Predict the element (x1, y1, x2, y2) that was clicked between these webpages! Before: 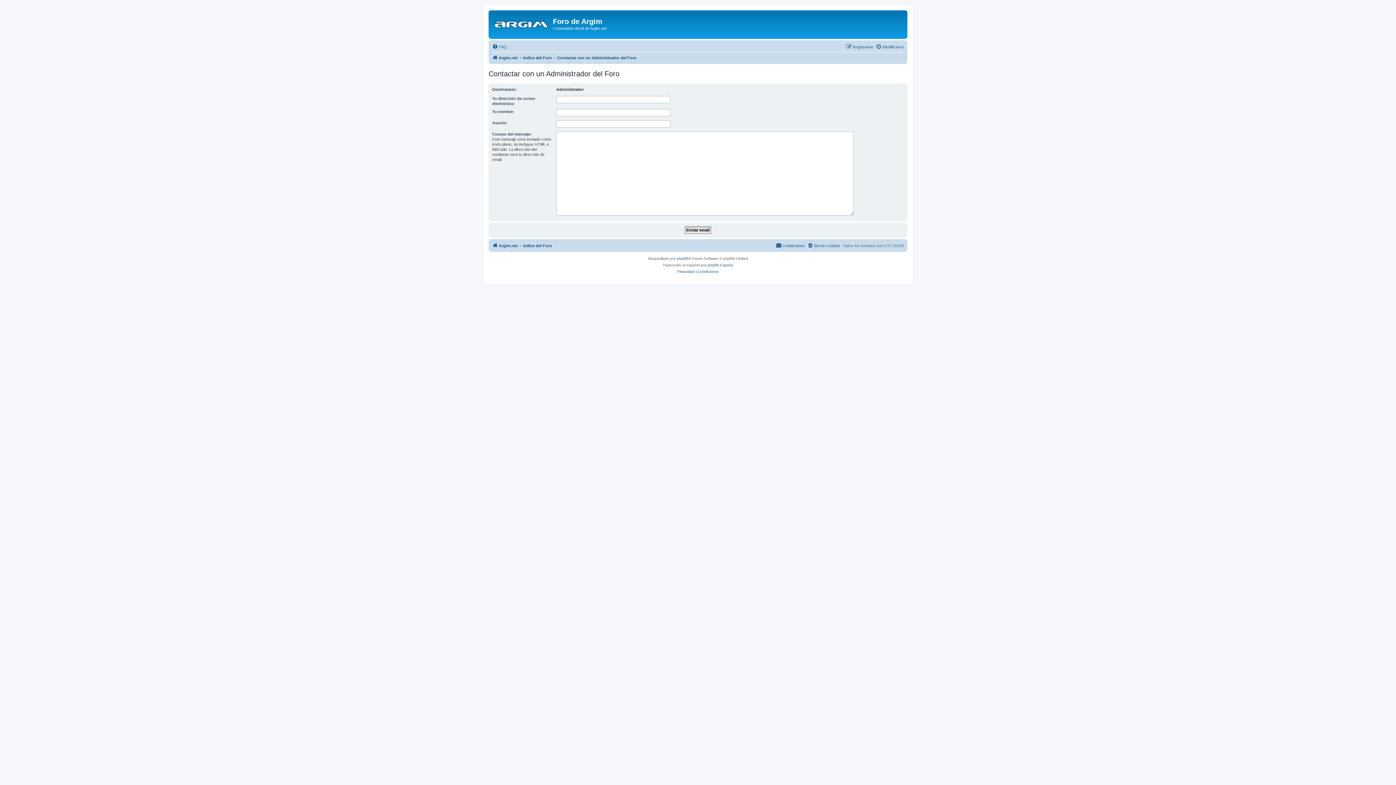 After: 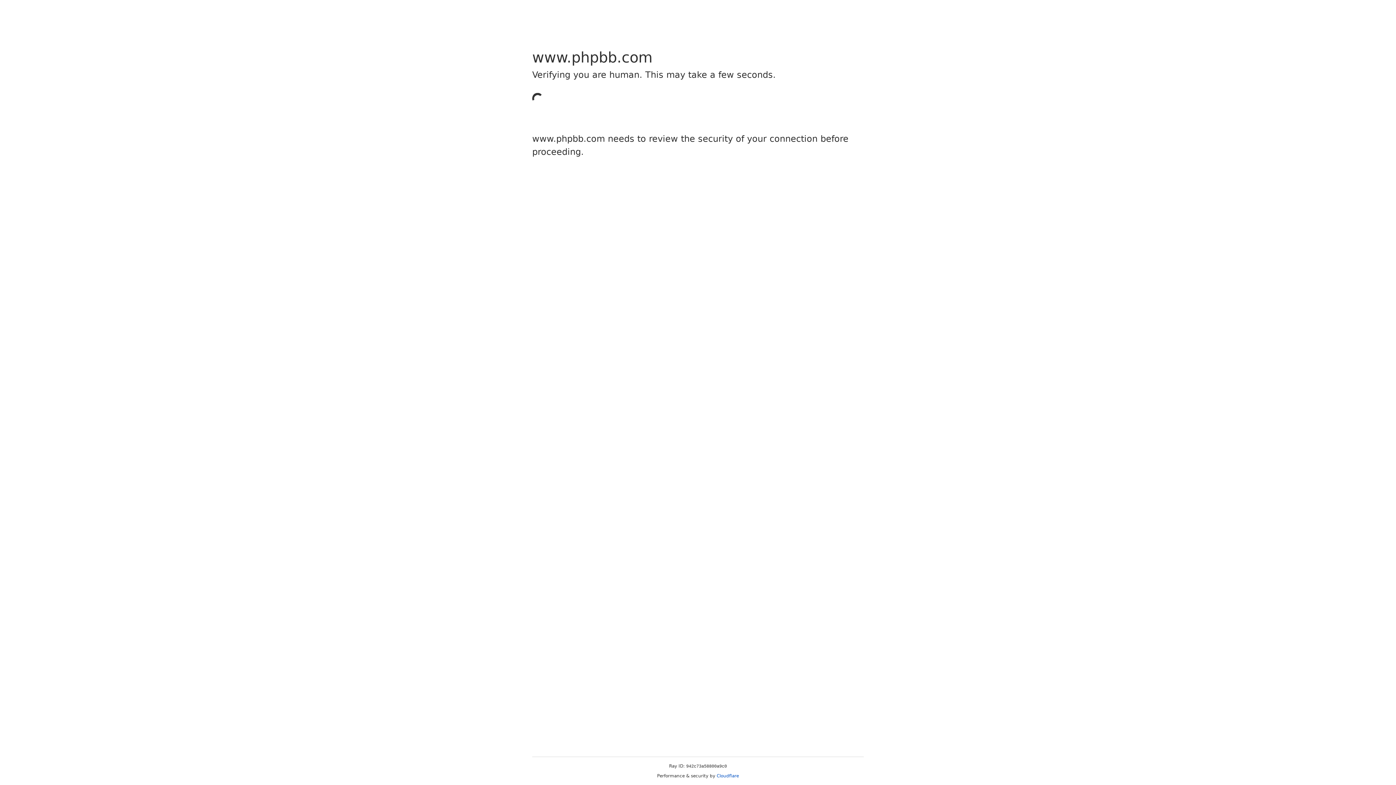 Action: bbox: (676, 255, 688, 262) label: phpBB